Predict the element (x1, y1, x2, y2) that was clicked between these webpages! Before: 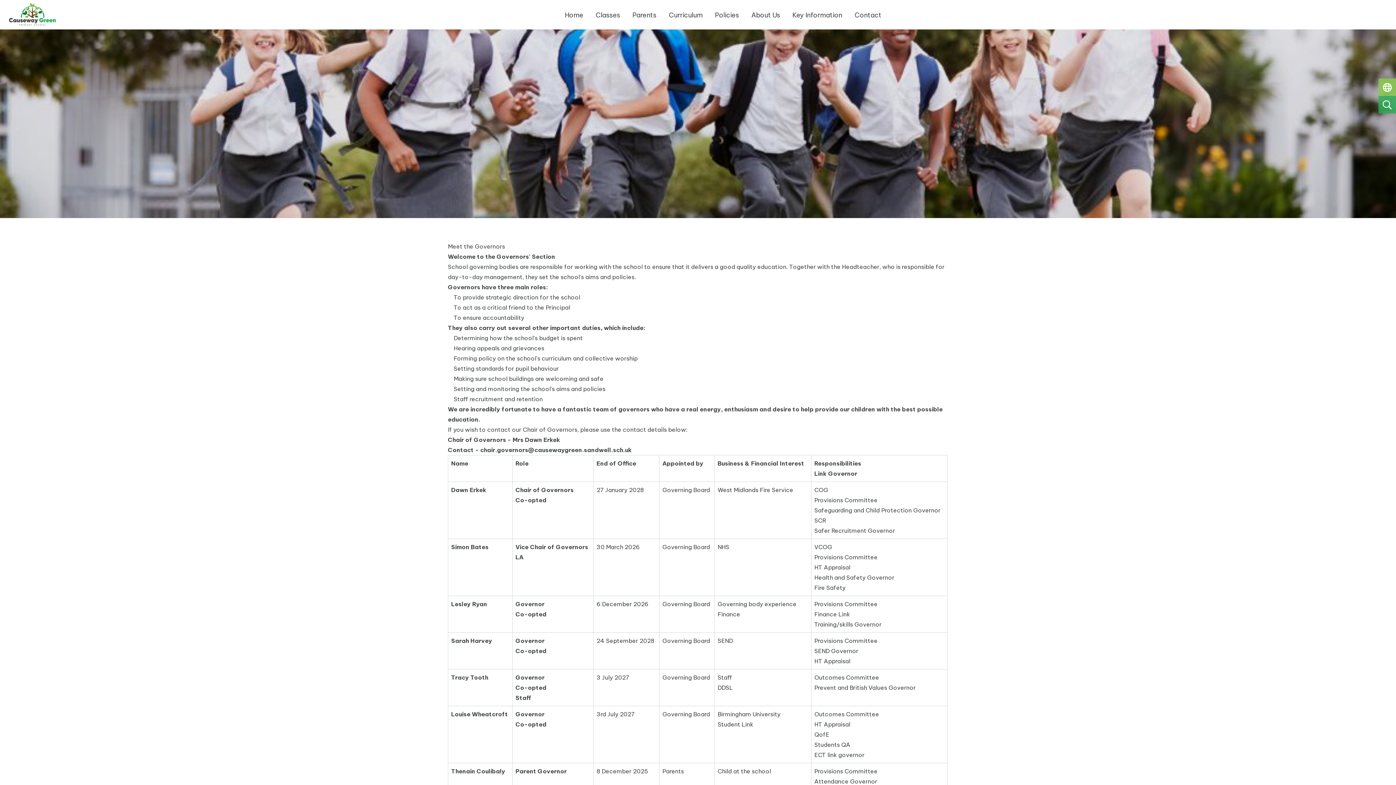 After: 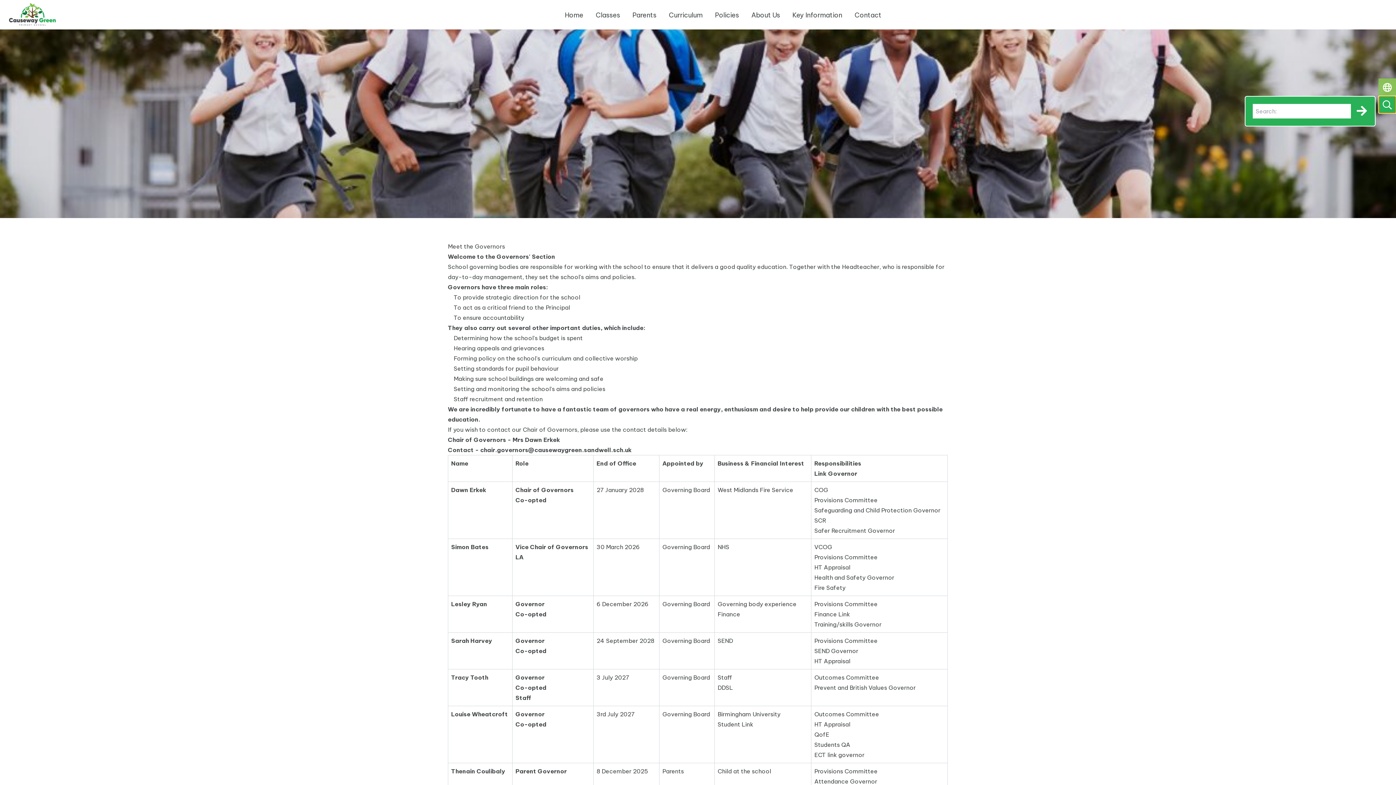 Action: bbox: (1378, 96, 1396, 113)